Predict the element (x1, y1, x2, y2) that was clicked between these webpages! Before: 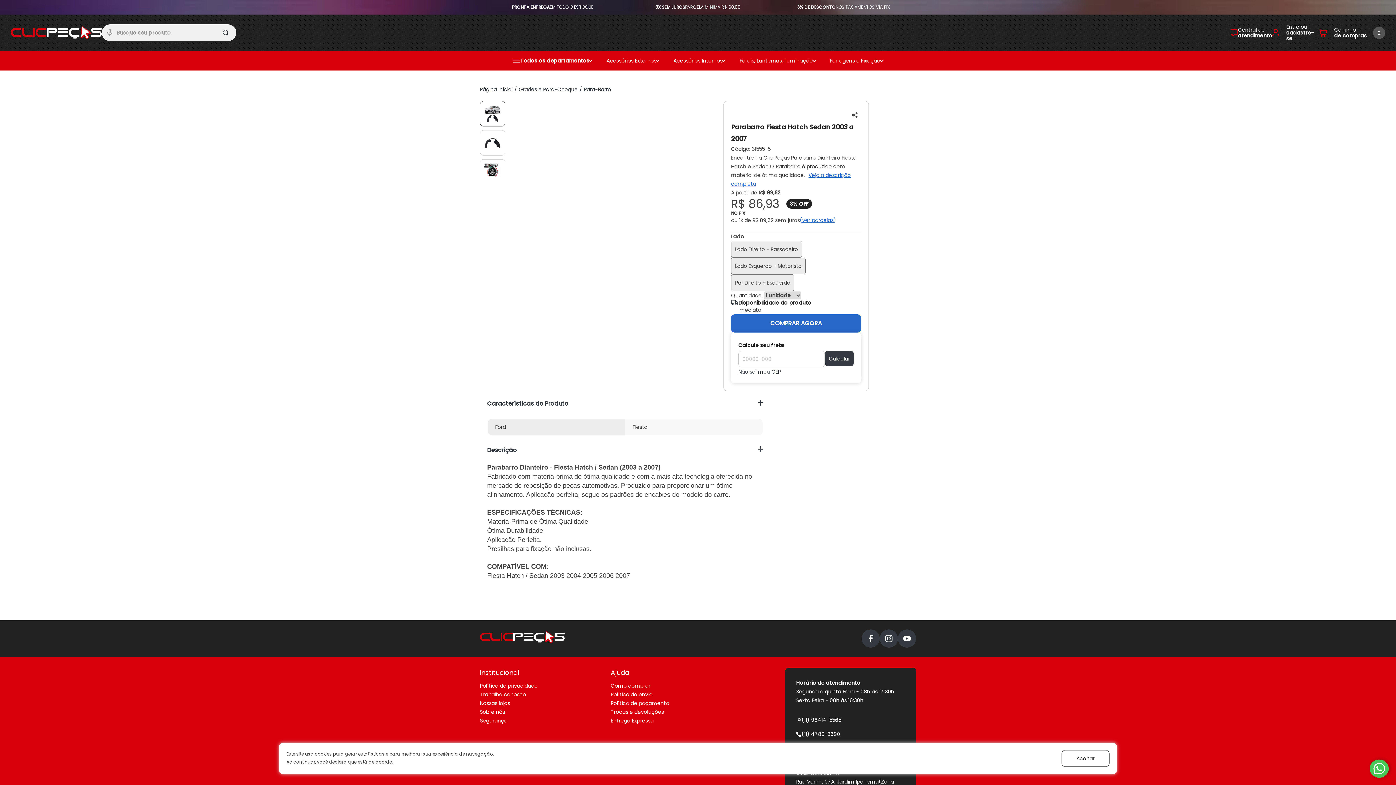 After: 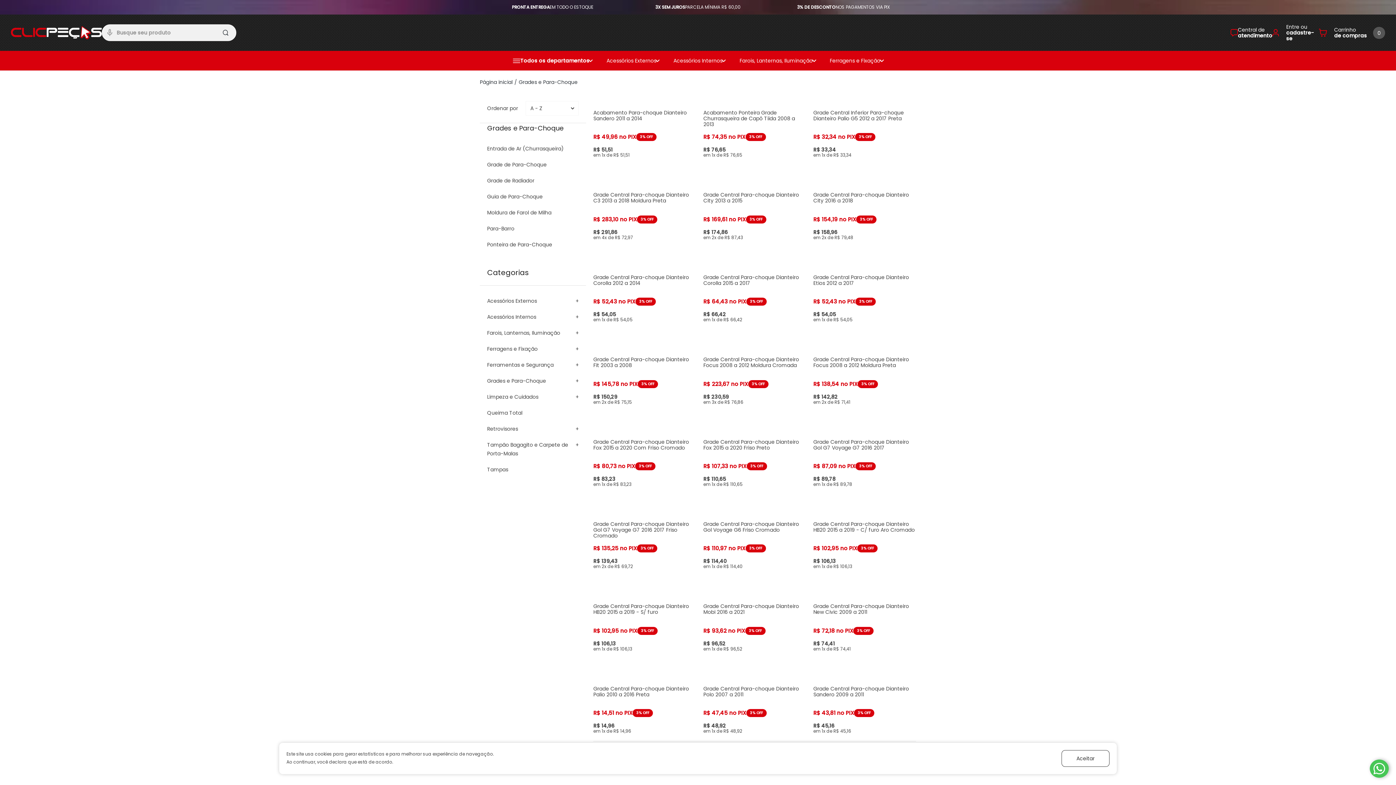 Action: label: Grades e Para-Choque bbox: (518, 85, 577, 93)